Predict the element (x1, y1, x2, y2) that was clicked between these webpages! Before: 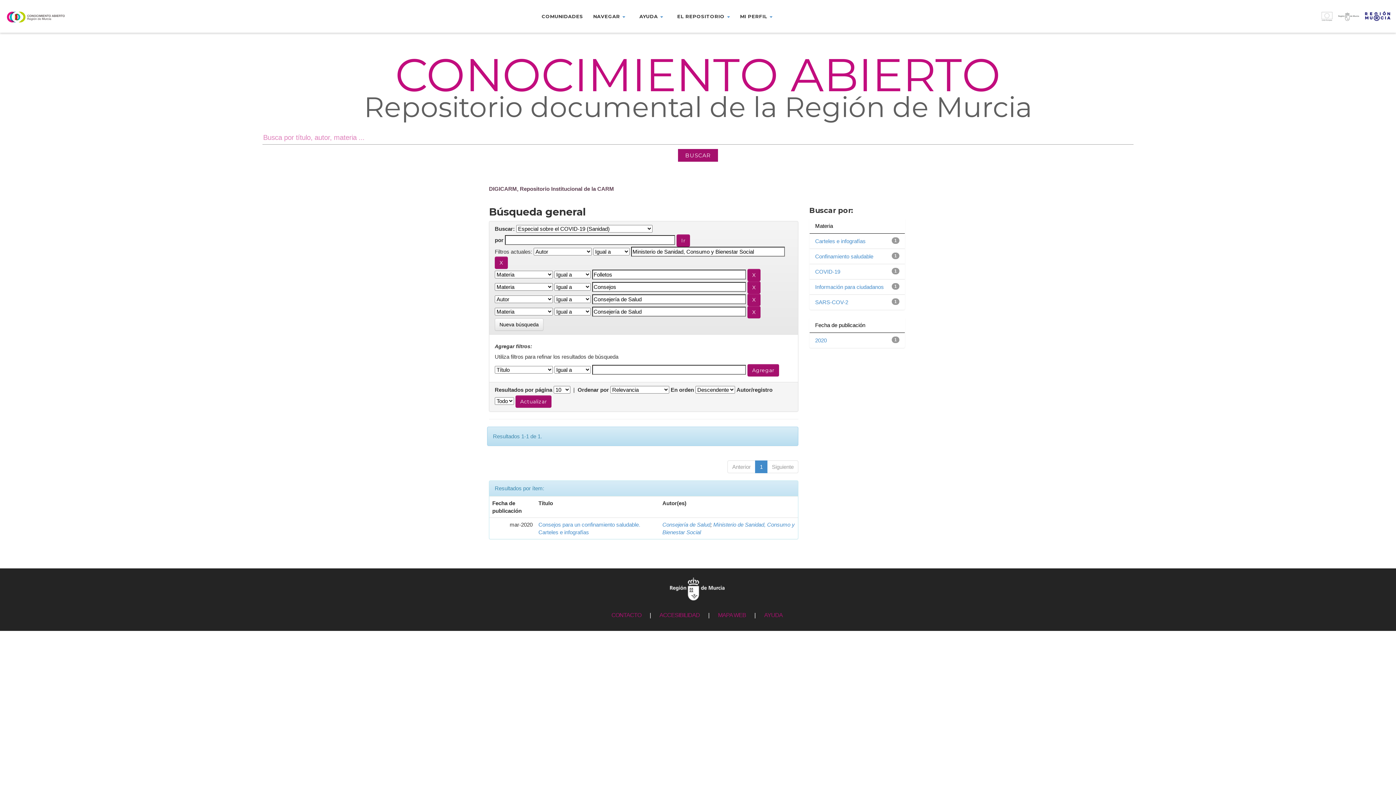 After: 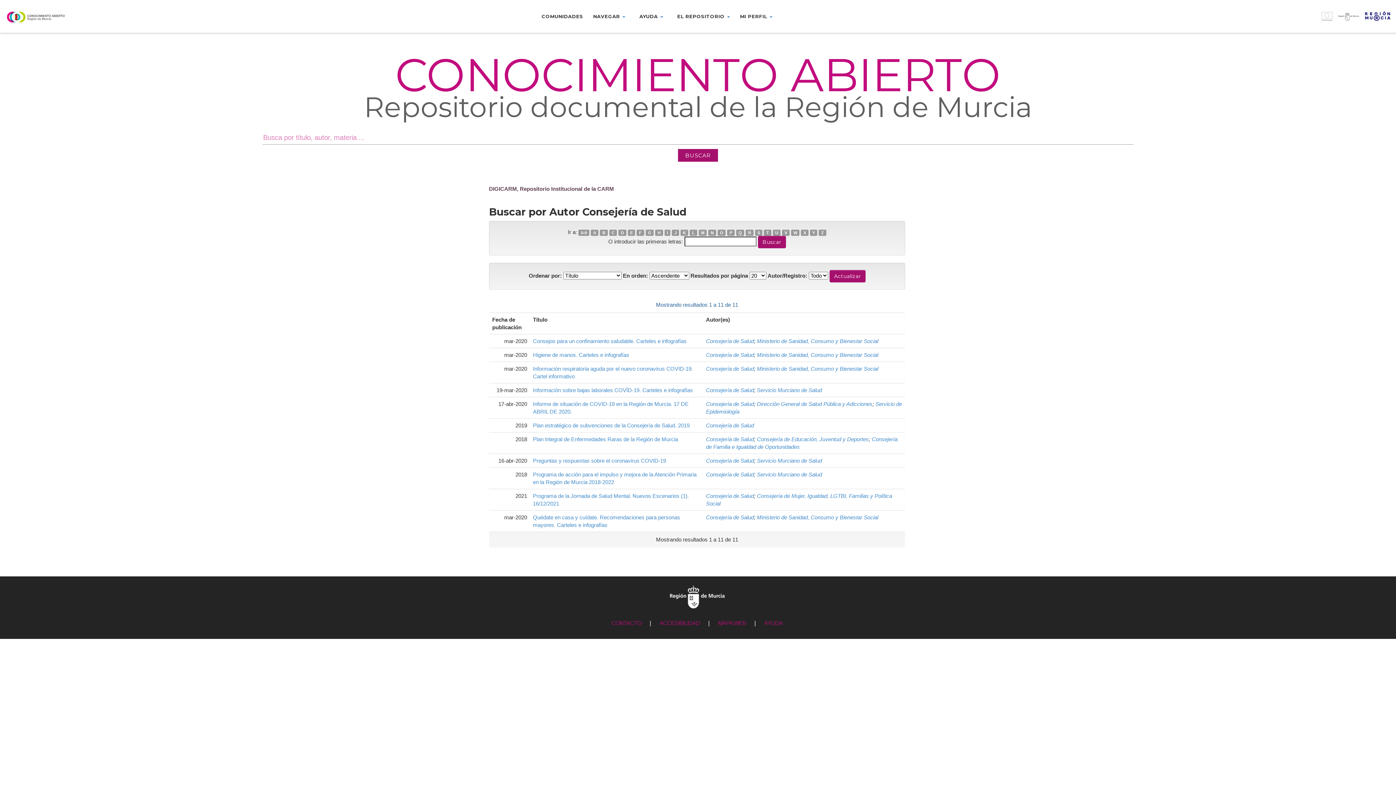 Action: bbox: (662, 521, 710, 527) label: Consejería de Salud